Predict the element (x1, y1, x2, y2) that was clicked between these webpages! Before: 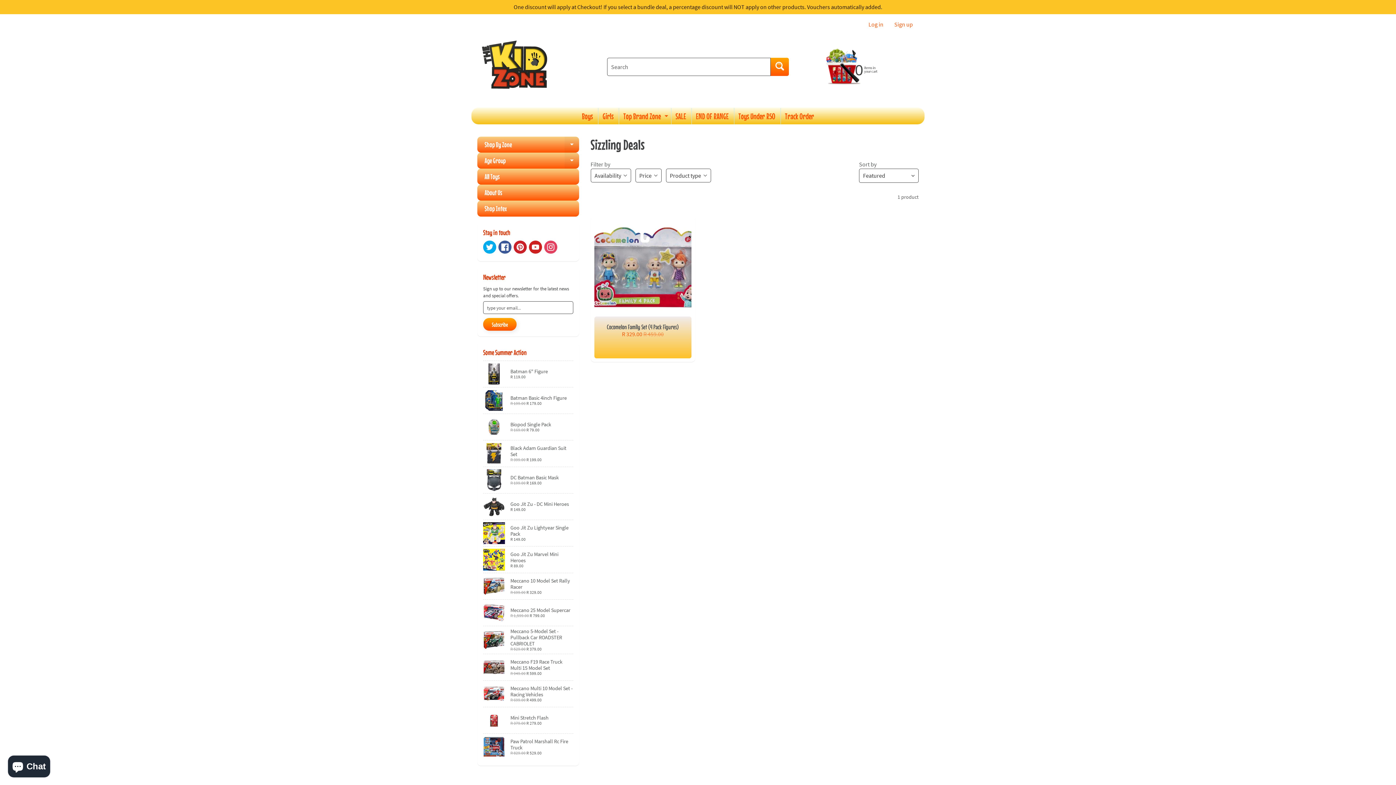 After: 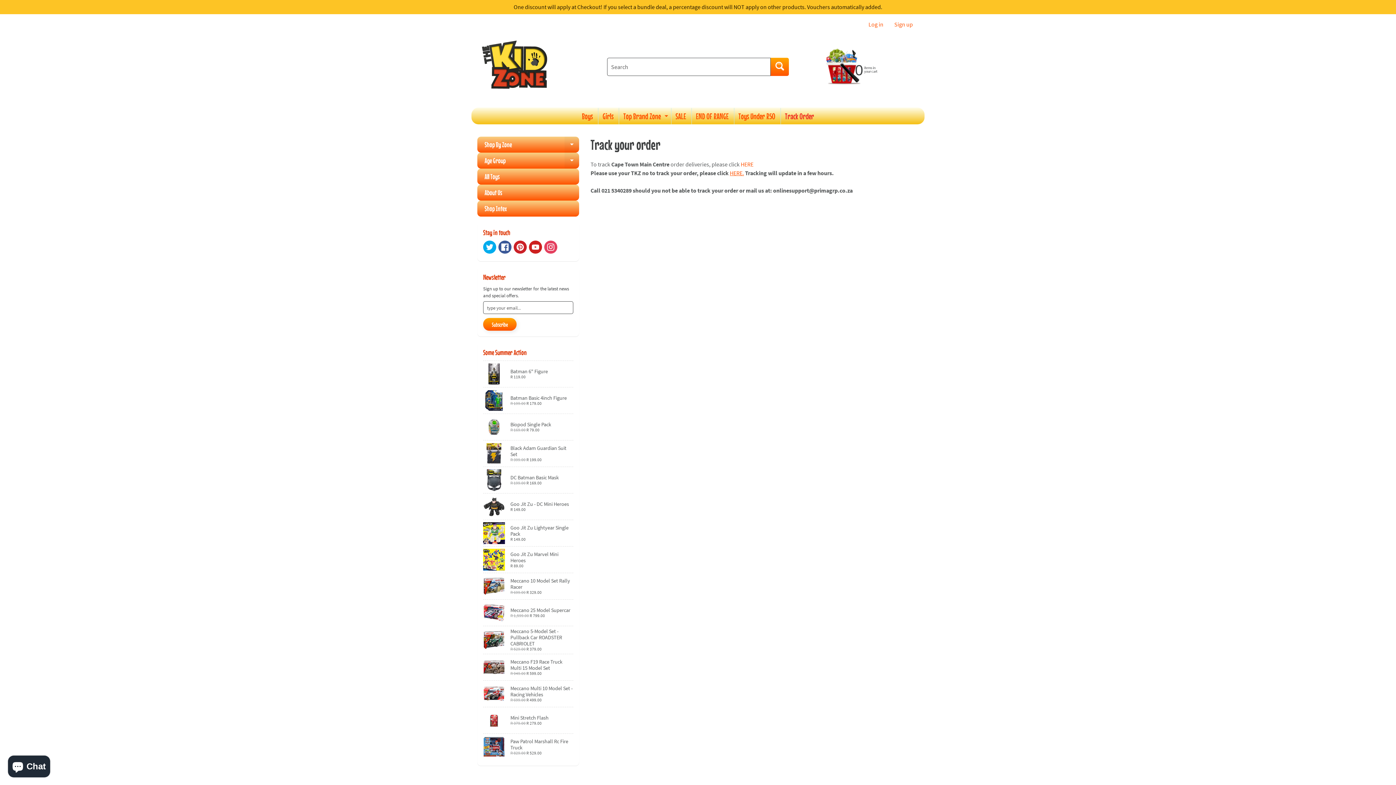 Action: label: Track Order bbox: (781, 107, 818, 124)